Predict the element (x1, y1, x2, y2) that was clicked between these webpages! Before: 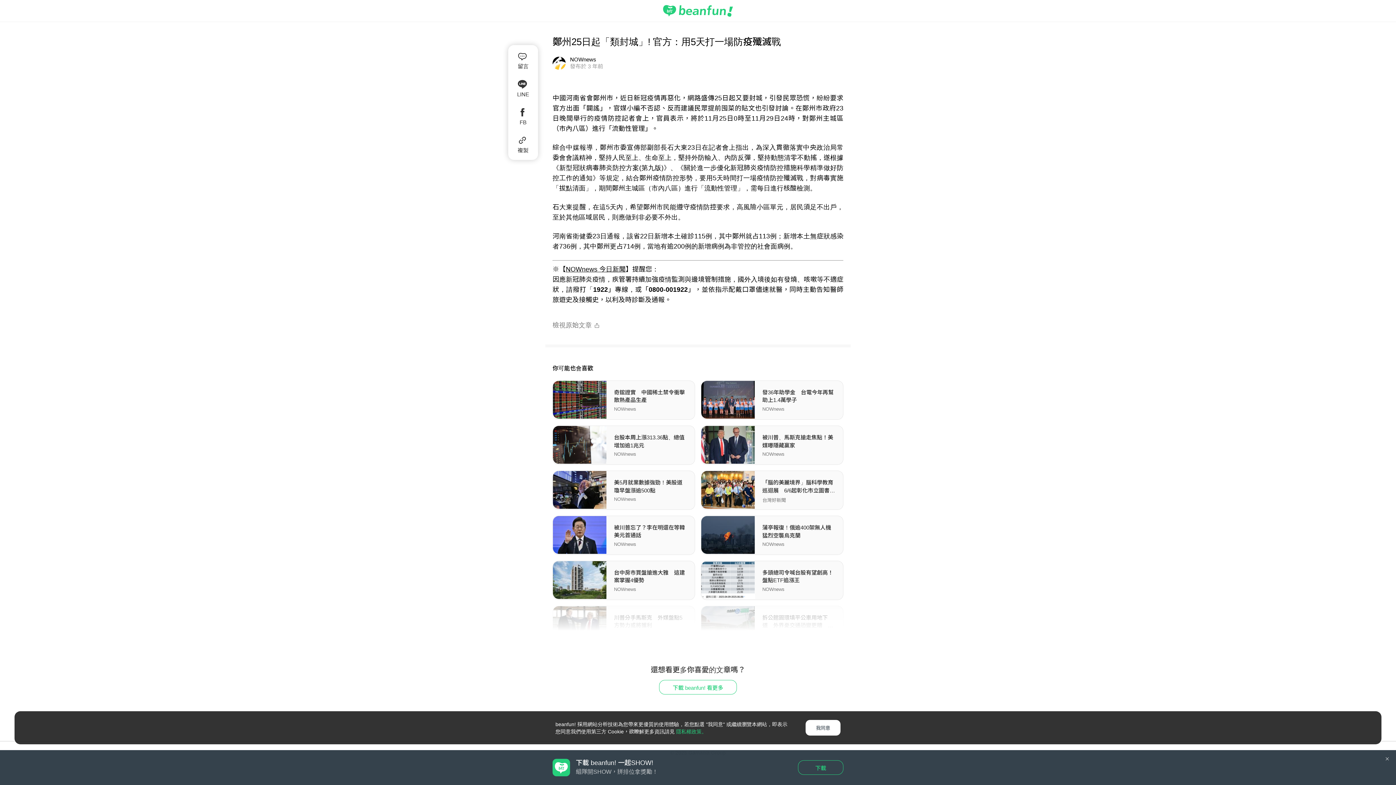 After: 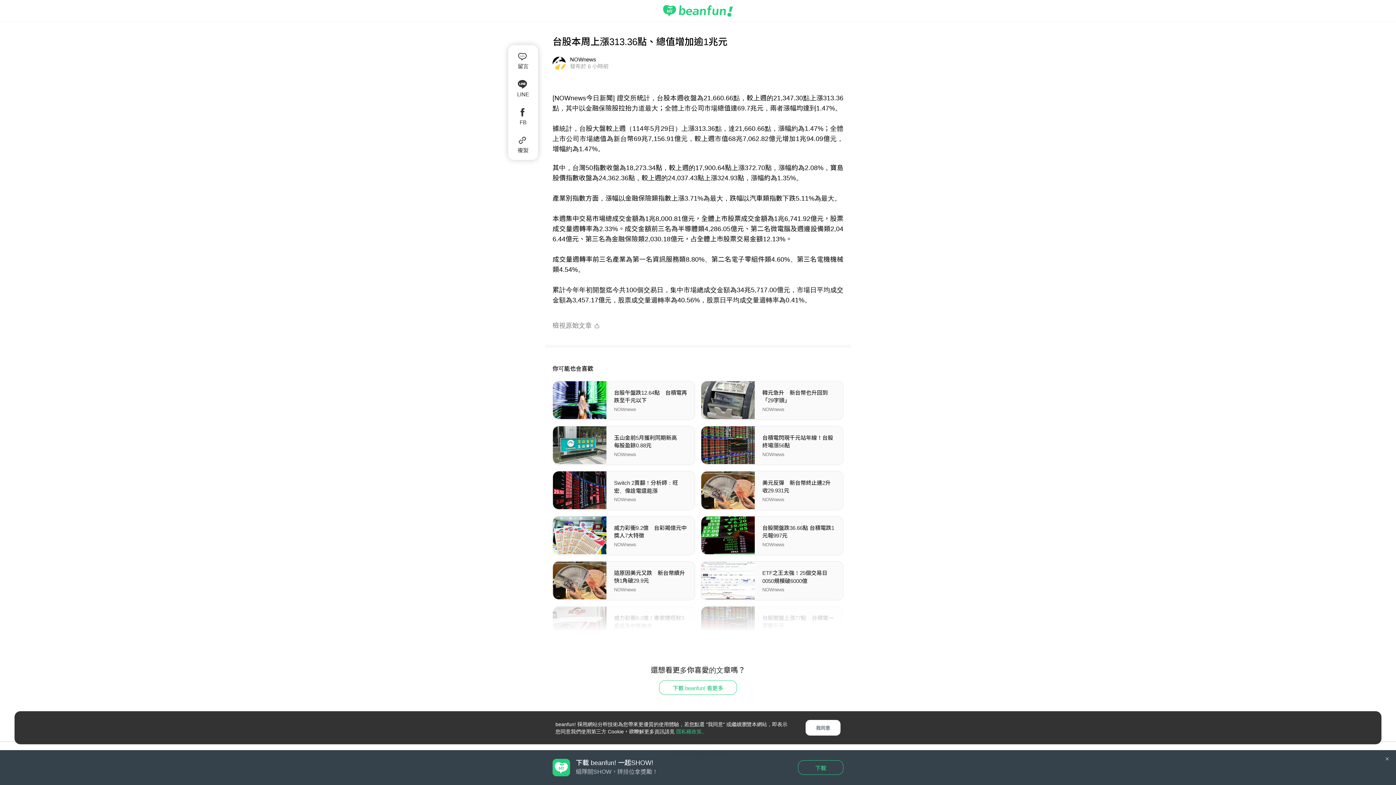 Action: bbox: (553, 426, 694, 464) label: 台股本周上漲313.36點、總值增加逾1兆元
NOWnews